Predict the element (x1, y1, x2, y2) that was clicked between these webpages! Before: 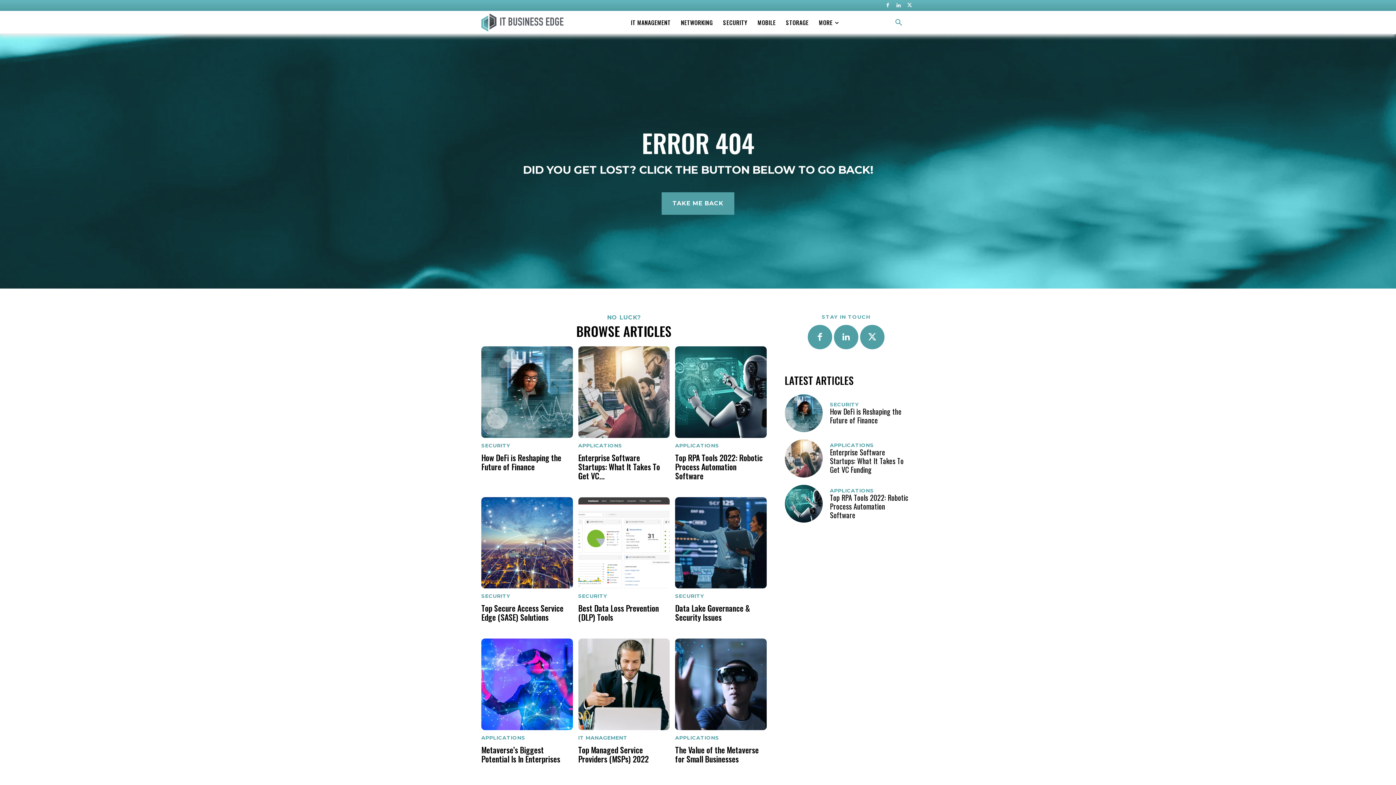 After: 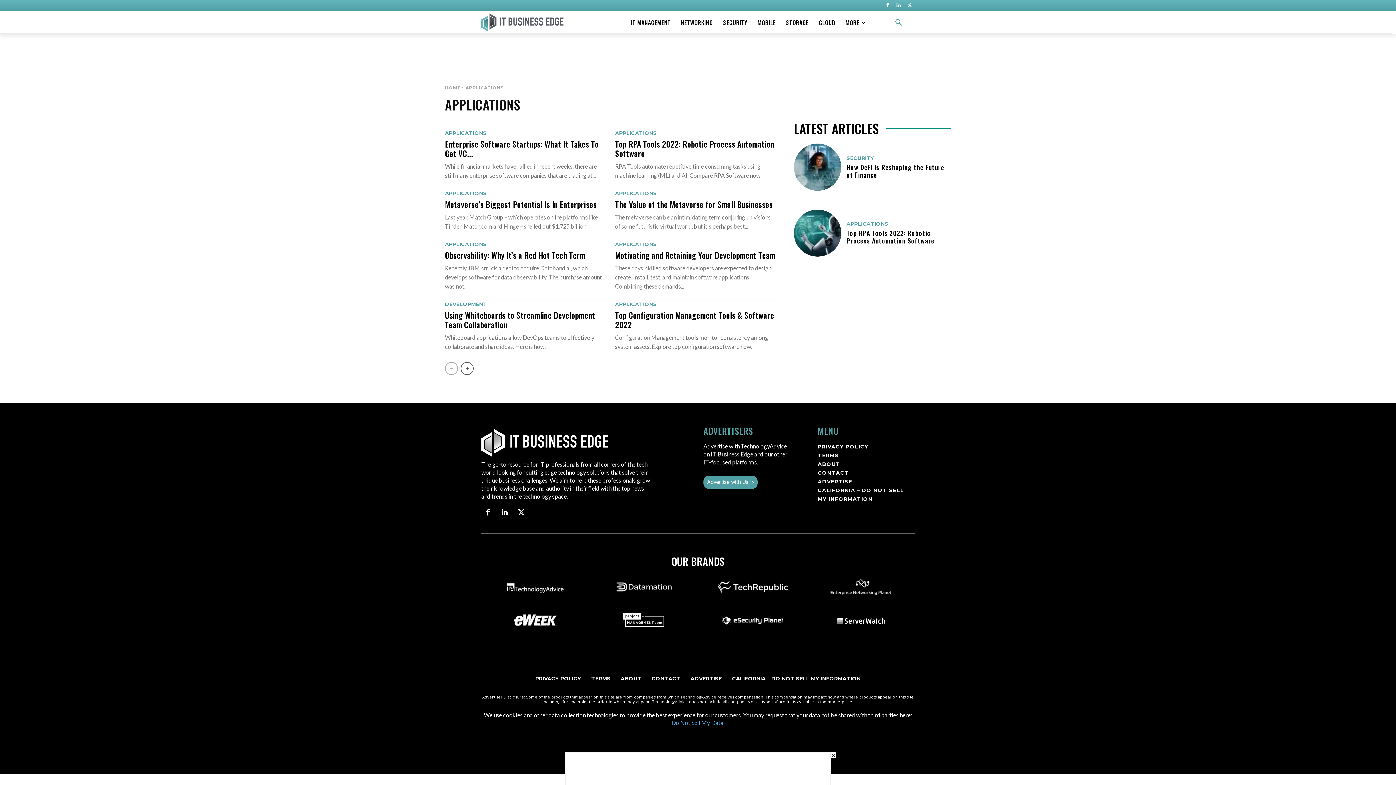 Action: bbox: (675, 443, 719, 448) label: APPLICATIONS